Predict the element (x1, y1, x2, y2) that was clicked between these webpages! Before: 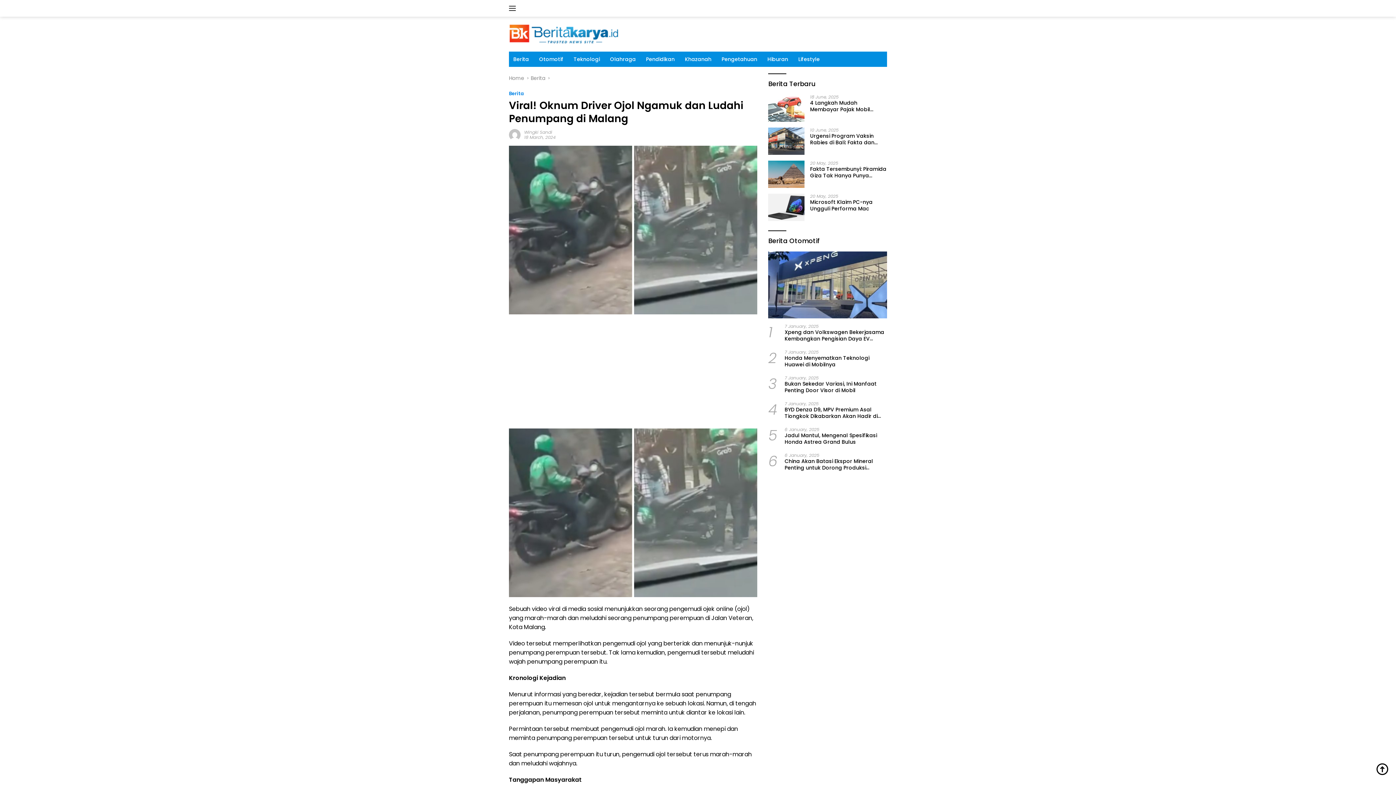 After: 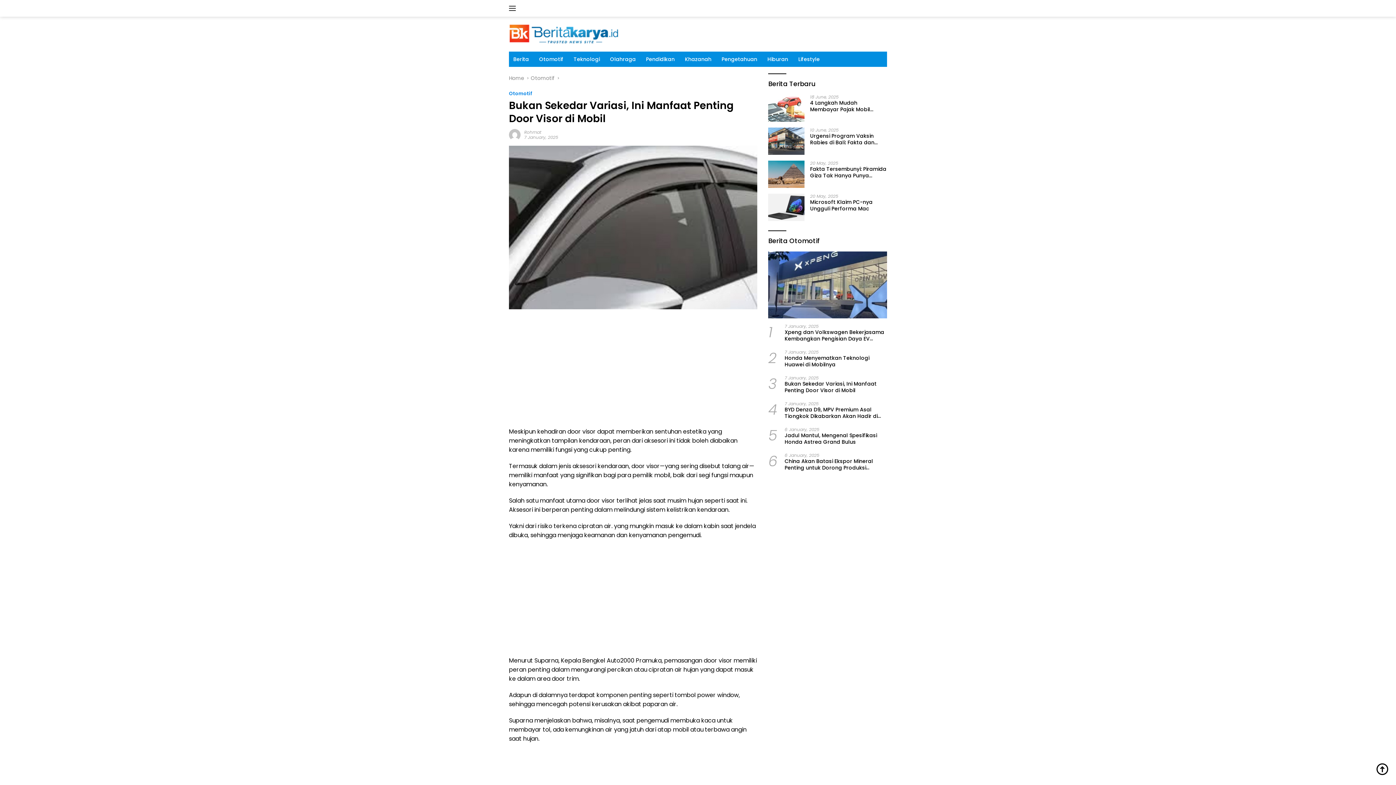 Action: bbox: (784, 380, 887, 393) label: Bukan Sekedar Variasi, Ini Manfaat Penting Door Visor di Mobil